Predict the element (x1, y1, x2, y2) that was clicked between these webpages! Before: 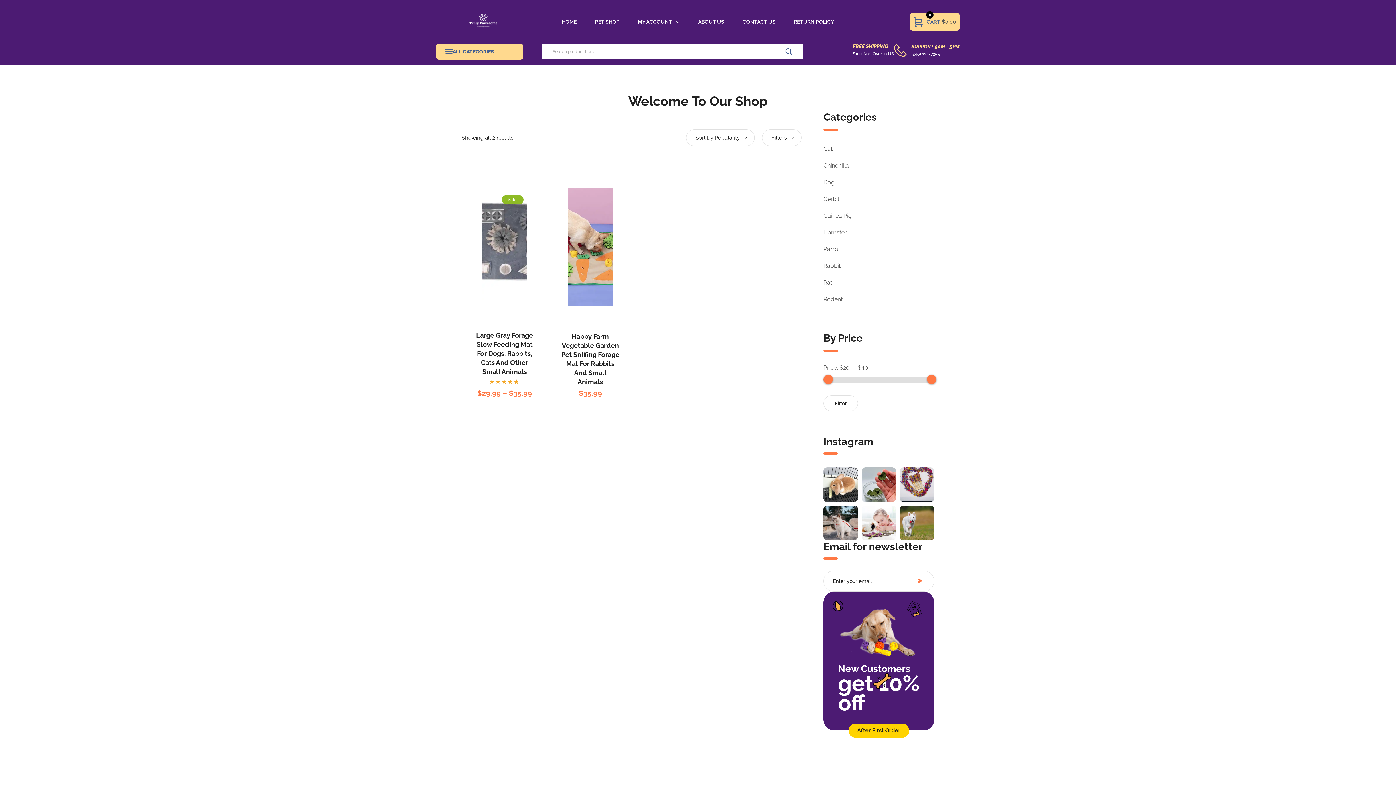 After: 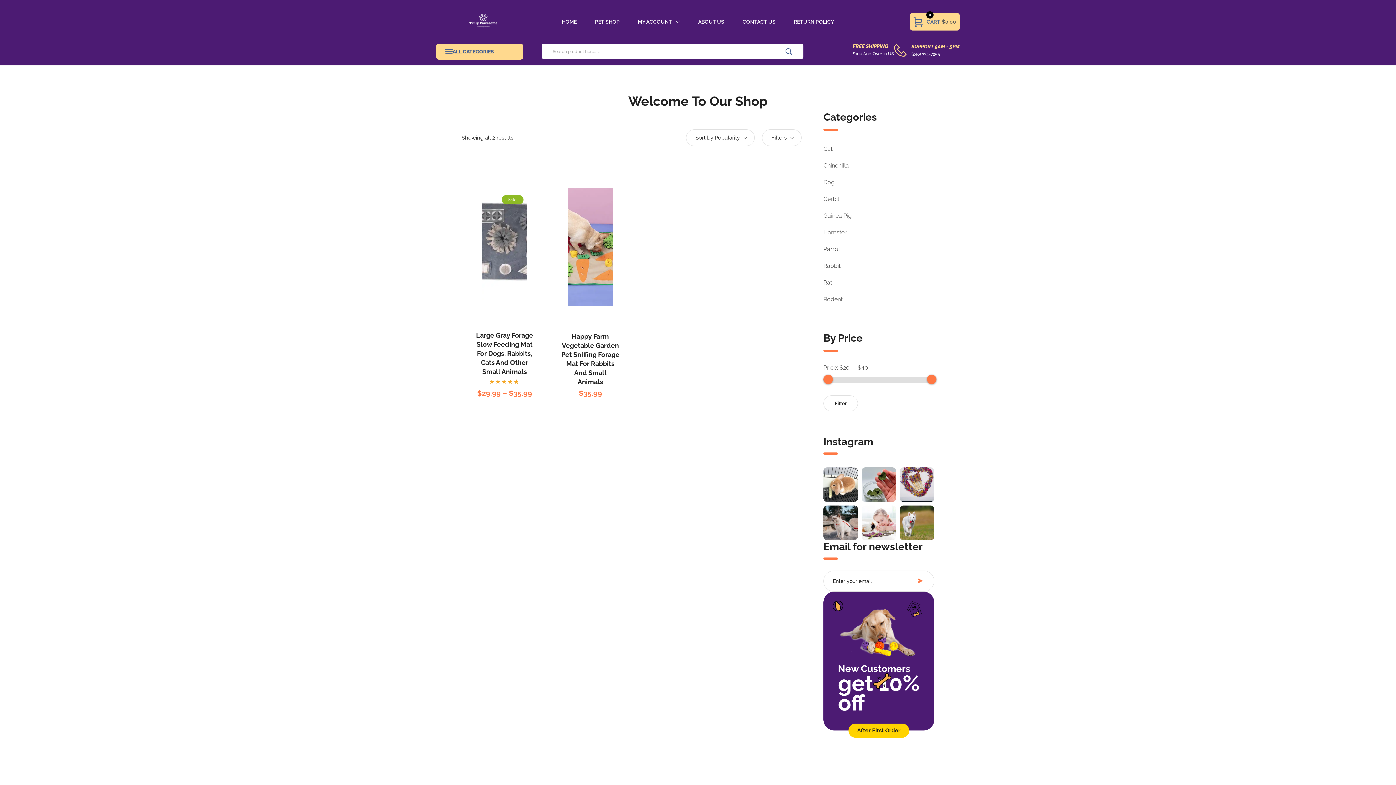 Action: label: After First Order bbox: (848, 676, 909, 690)